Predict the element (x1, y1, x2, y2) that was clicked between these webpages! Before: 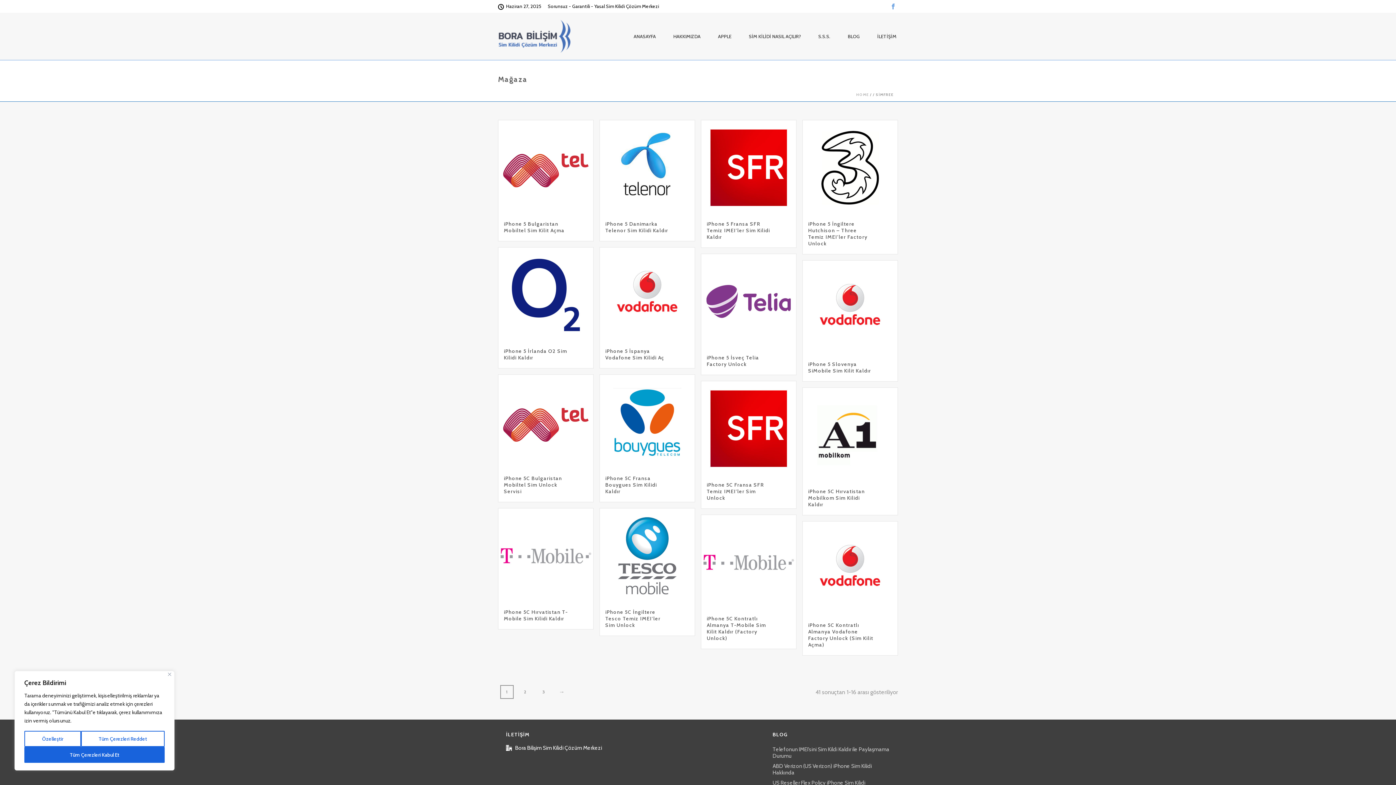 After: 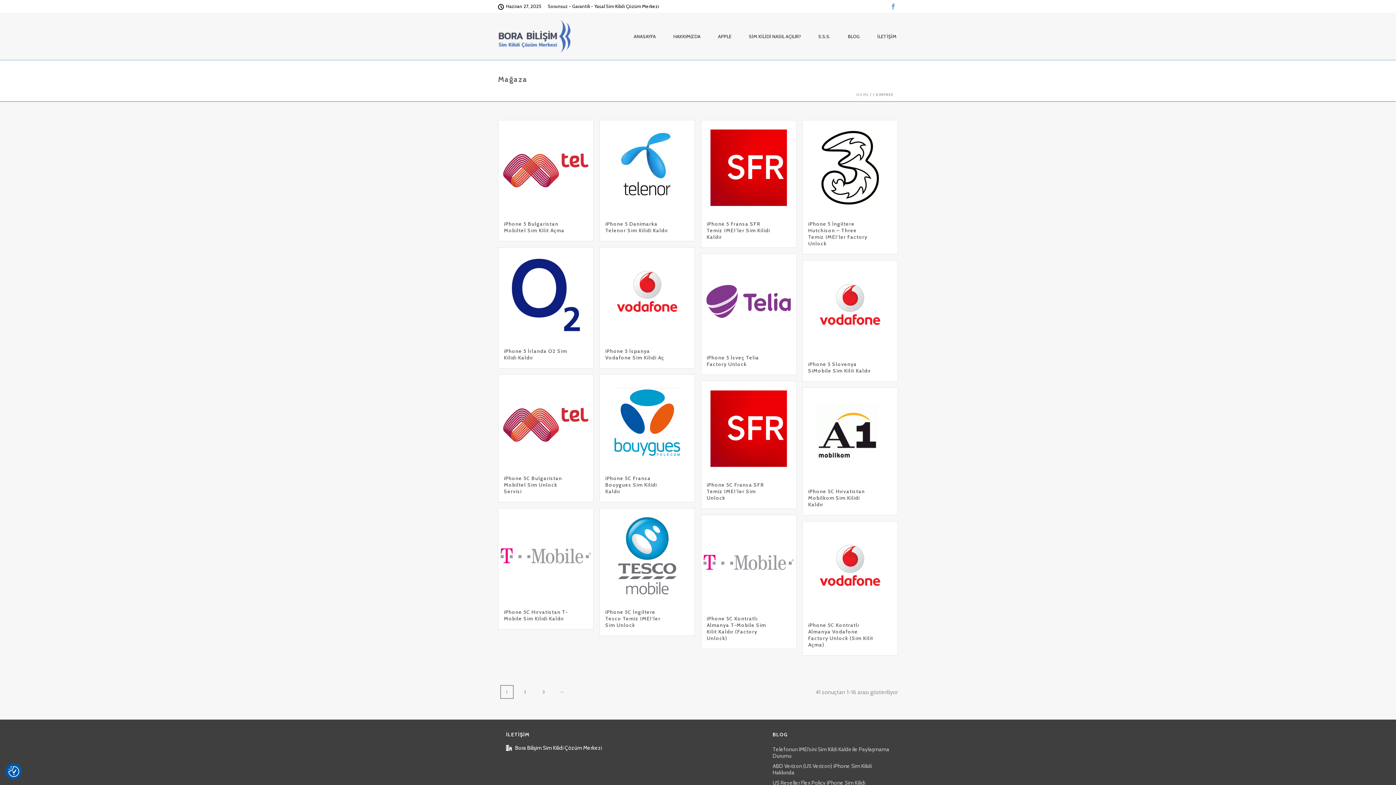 Action: label: Tüm Çerezleri Reddet bbox: (80, 731, 164, 747)